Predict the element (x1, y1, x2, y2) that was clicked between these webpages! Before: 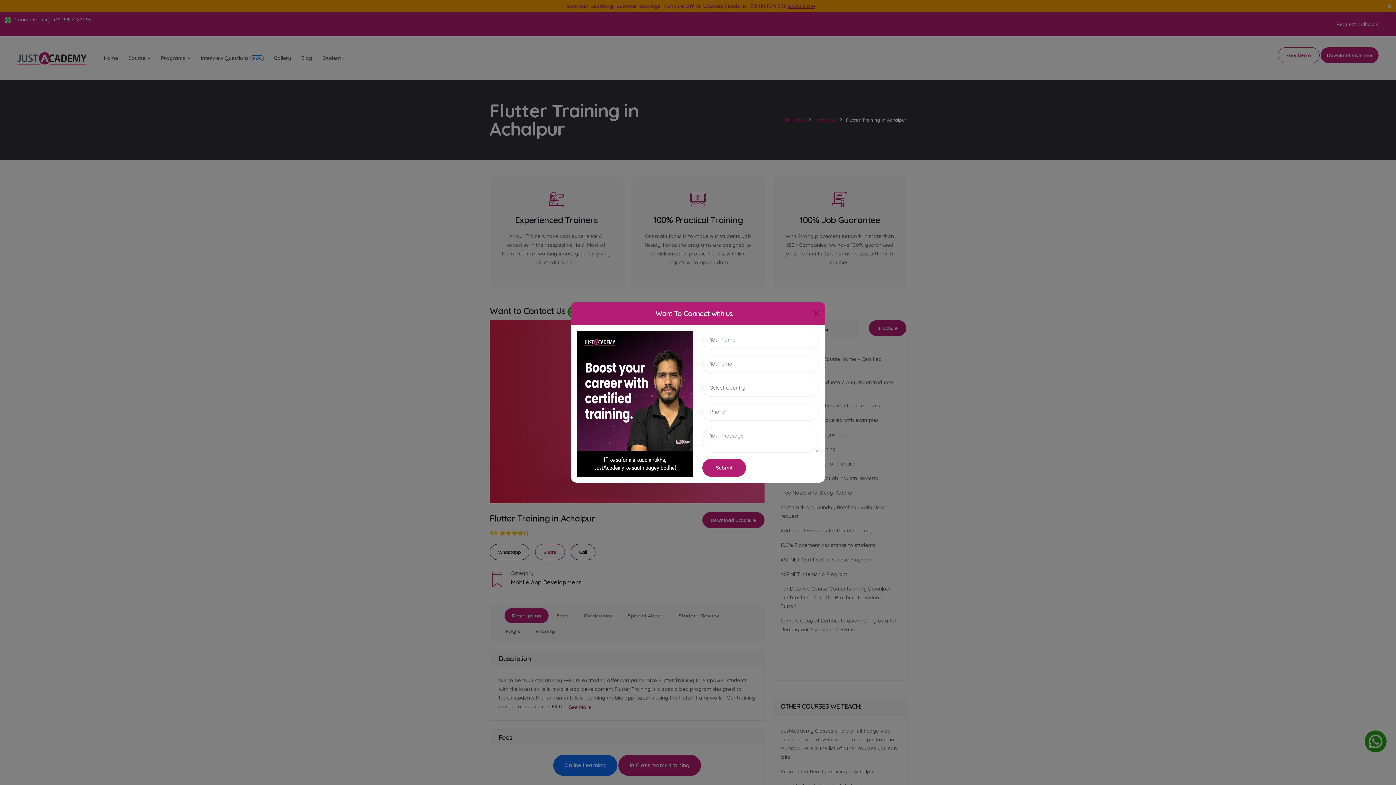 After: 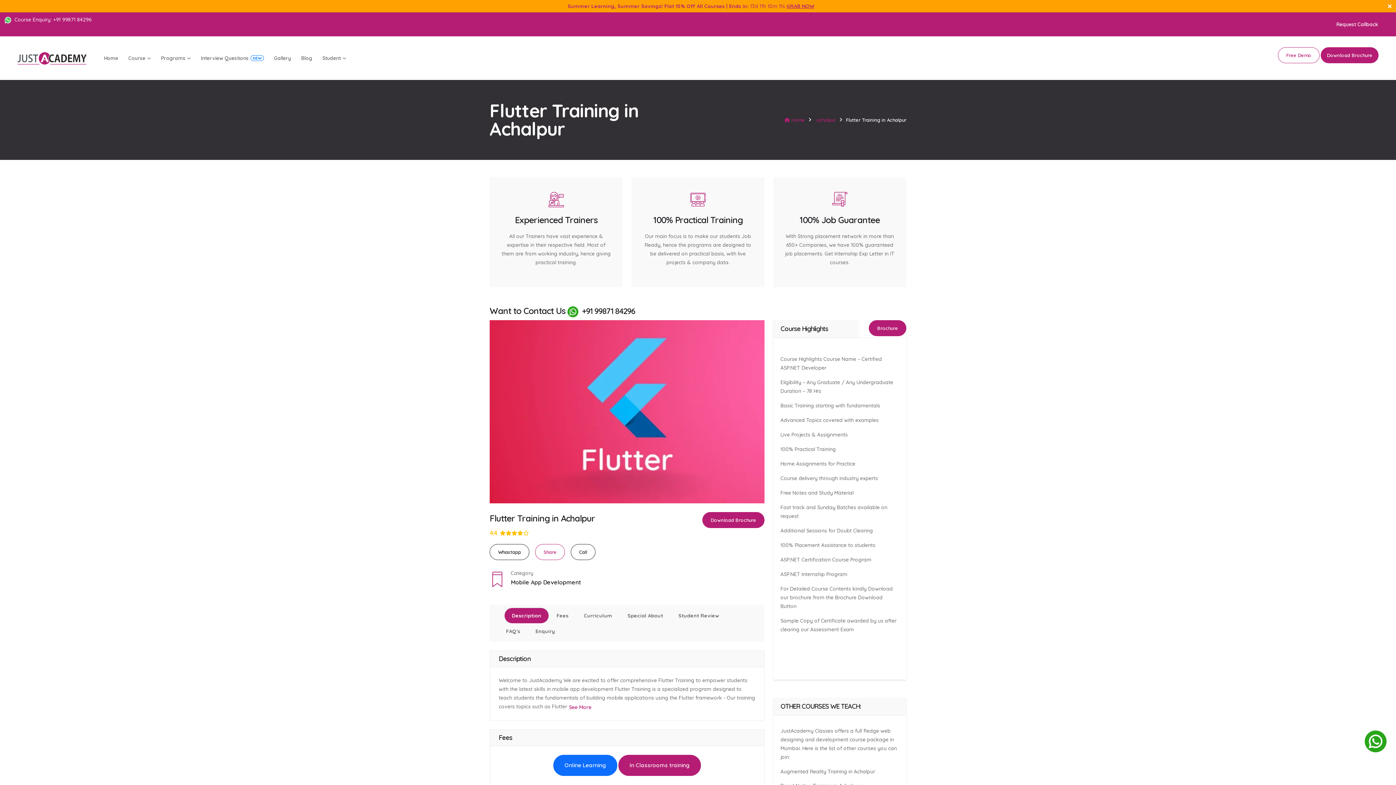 Action: bbox: (811, 308, 822, 319) label: Close